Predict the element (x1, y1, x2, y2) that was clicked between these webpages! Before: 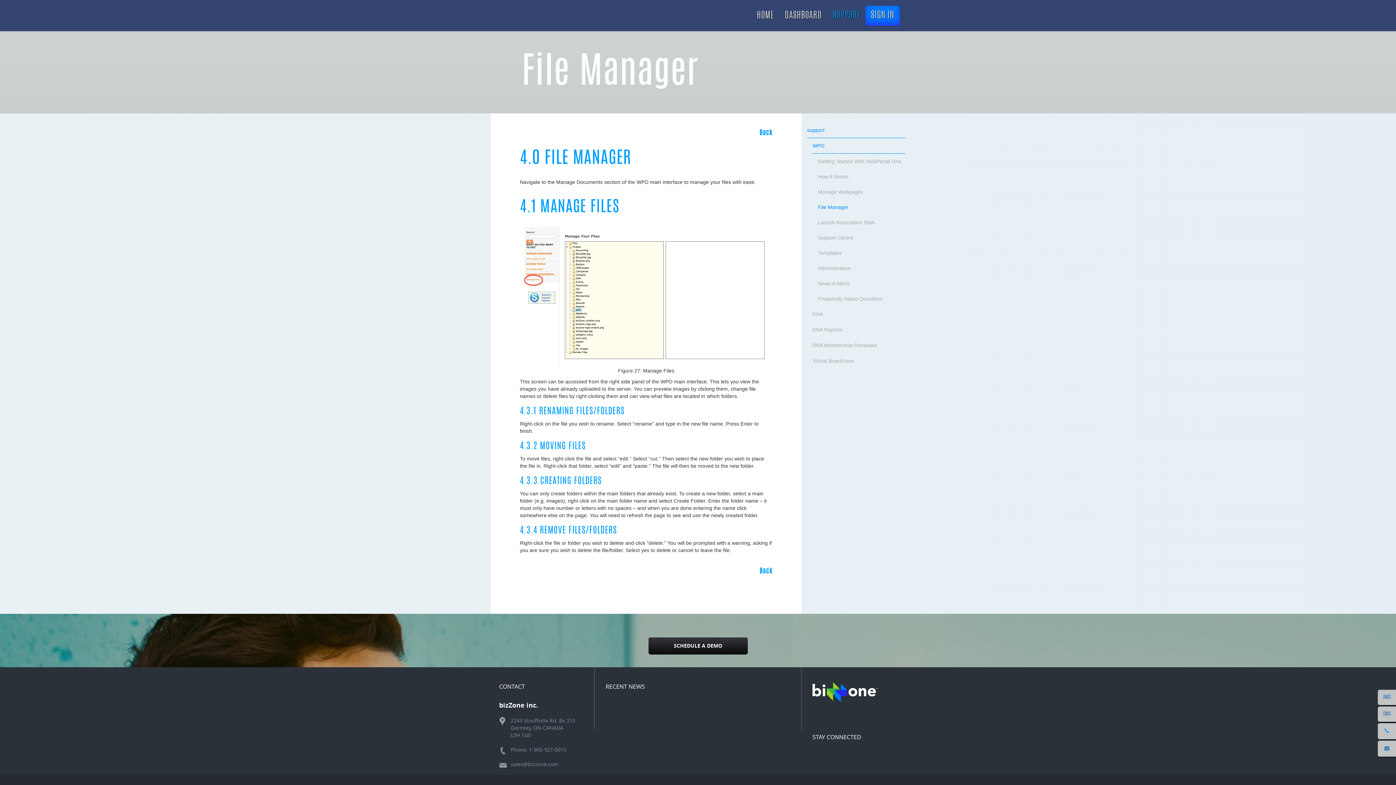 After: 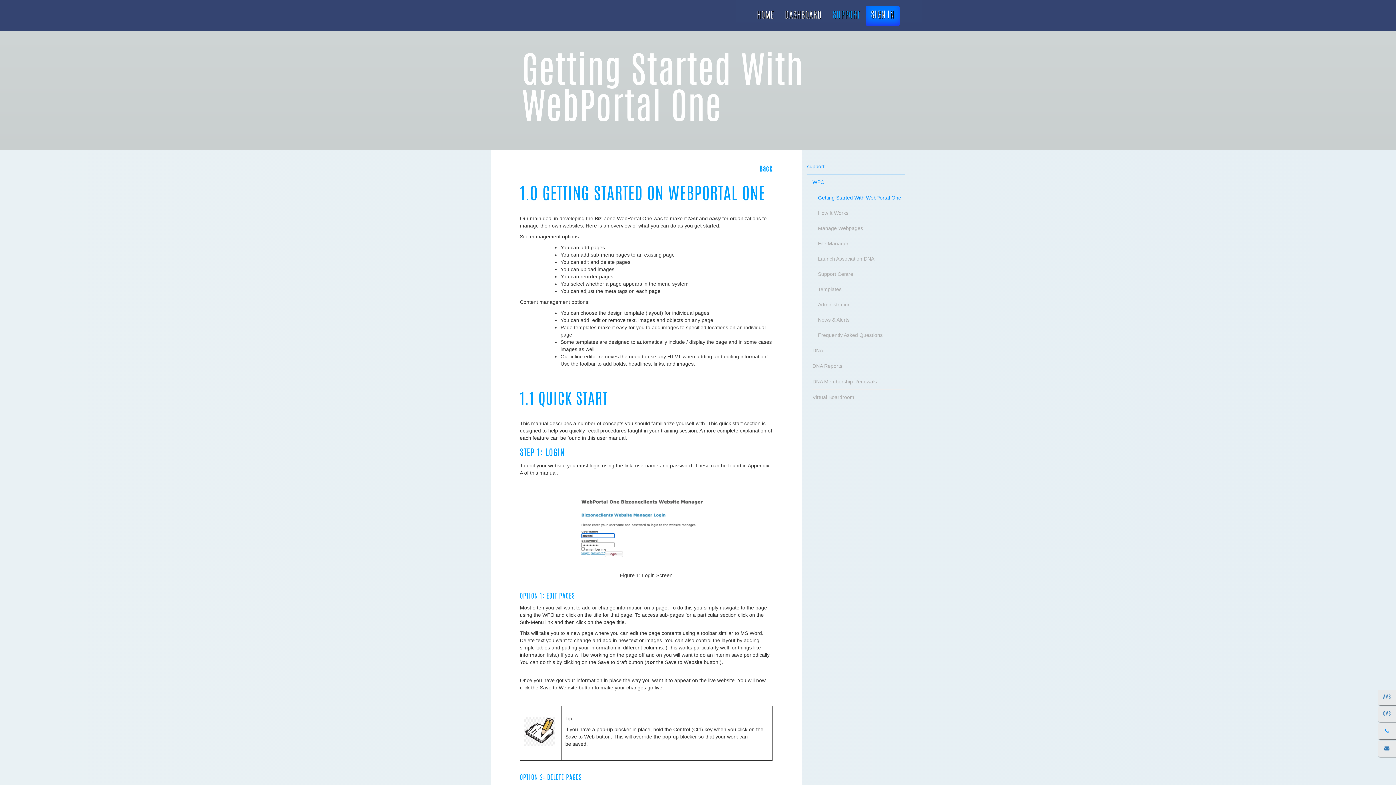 Action: label: Getting Started With WebPortal One bbox: (818, 153, 905, 169)